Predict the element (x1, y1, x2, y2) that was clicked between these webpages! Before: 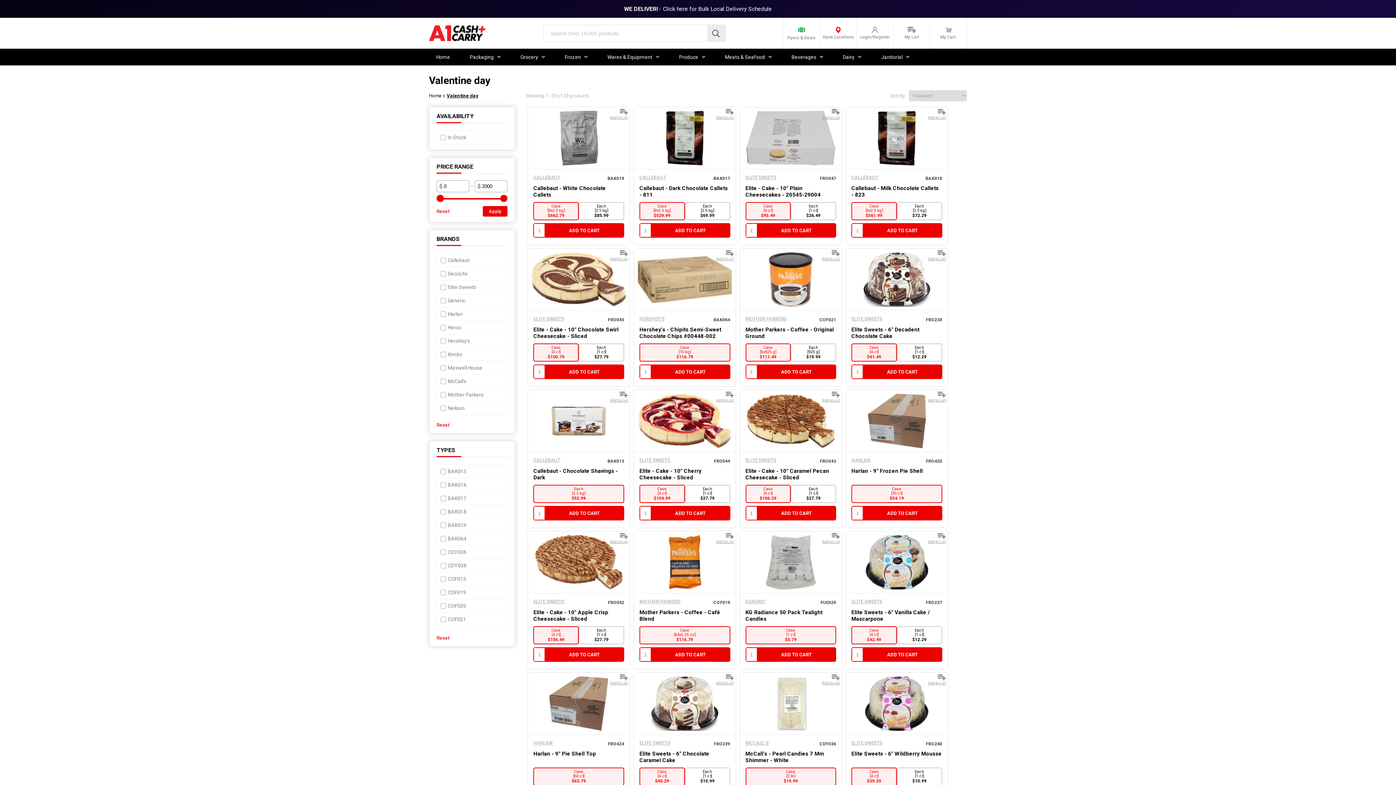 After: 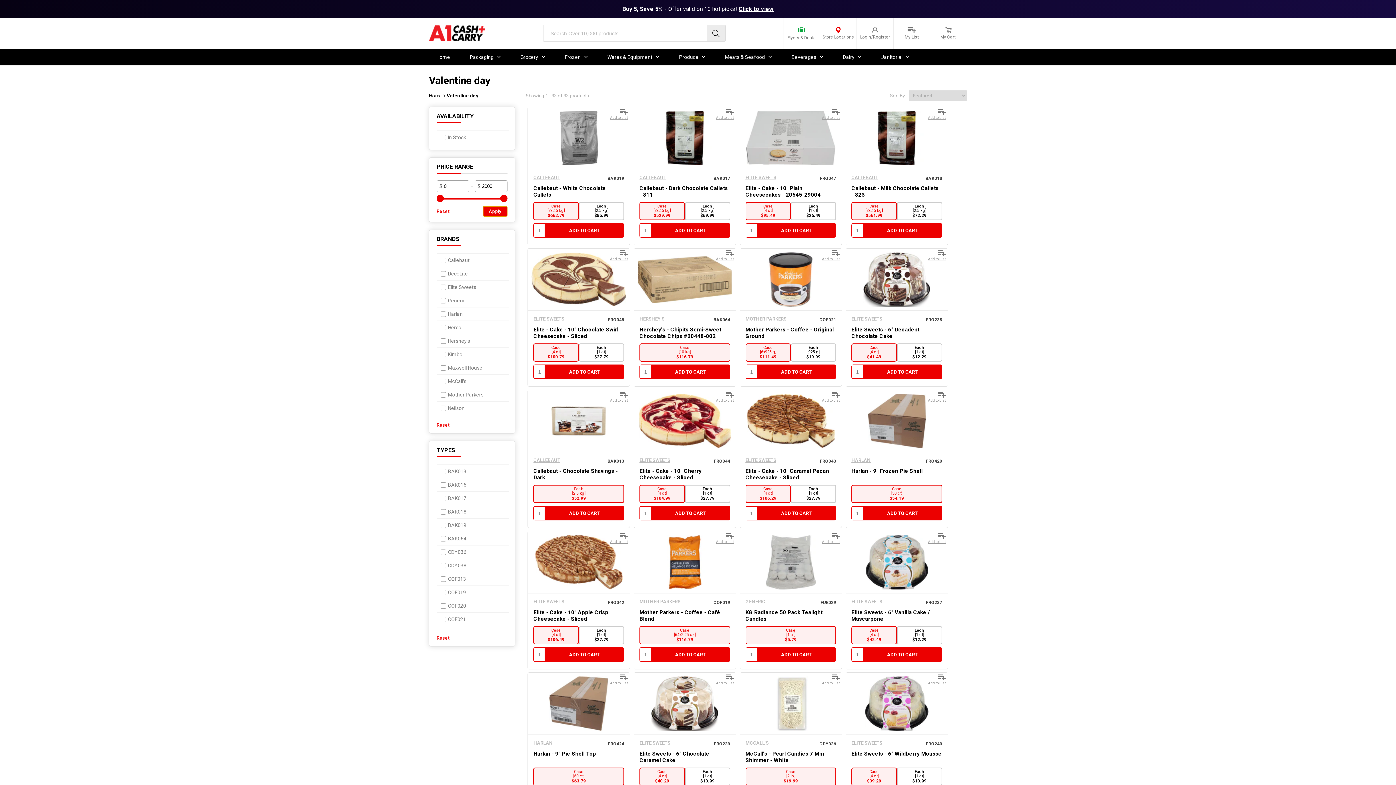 Action: label: Apply bbox: (482, 206, 507, 216)